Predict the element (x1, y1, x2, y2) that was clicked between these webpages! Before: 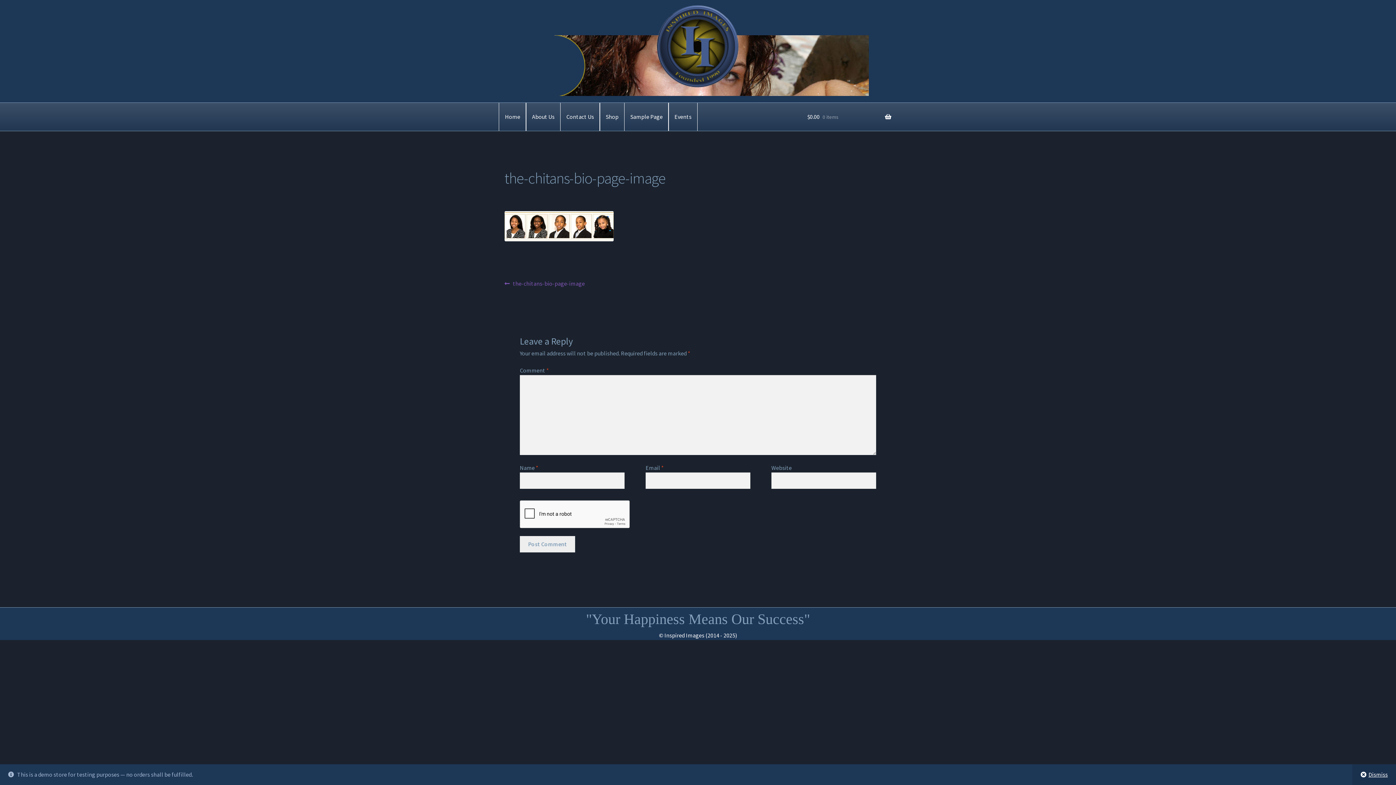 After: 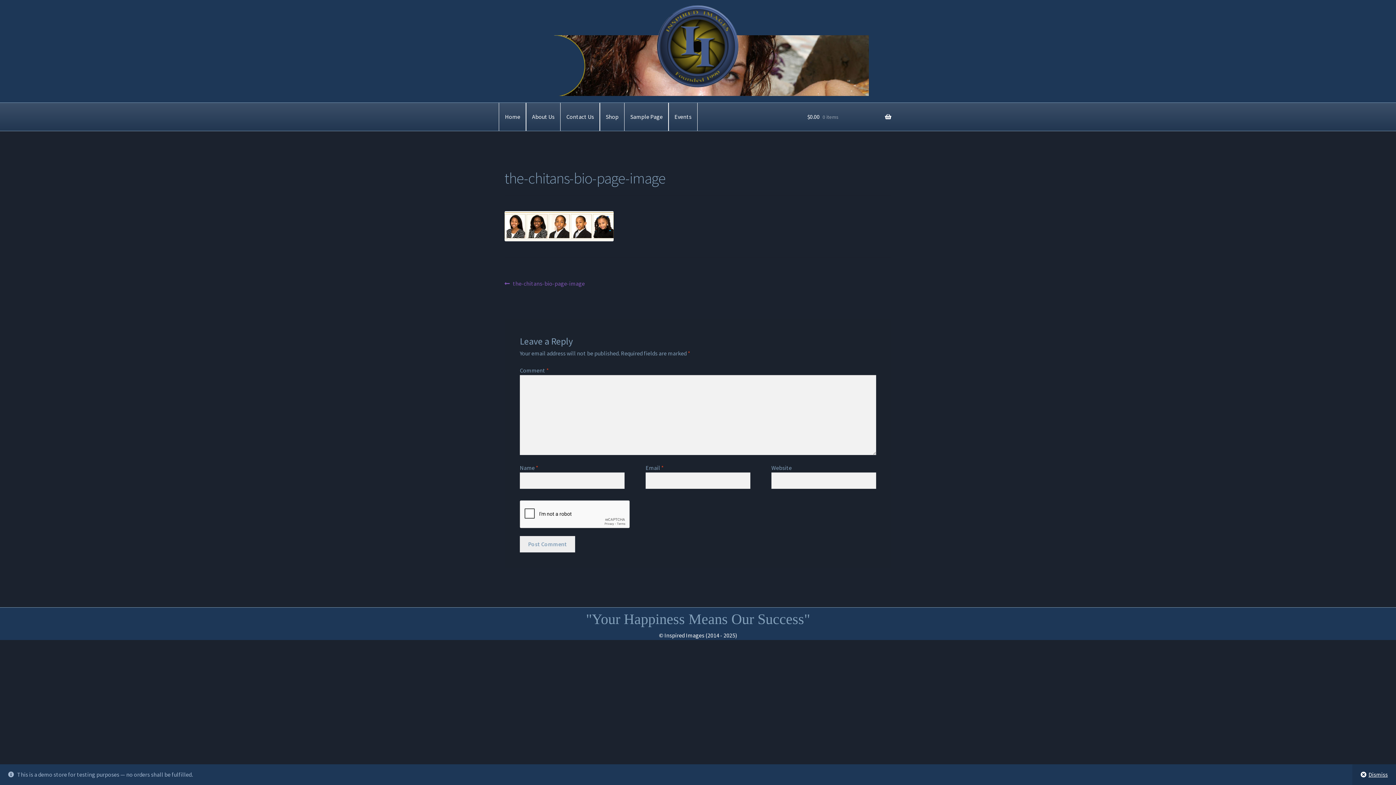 Action: bbox: (504, 279, 584, 288) label: Previous post:
the-chitans-bio-page-image